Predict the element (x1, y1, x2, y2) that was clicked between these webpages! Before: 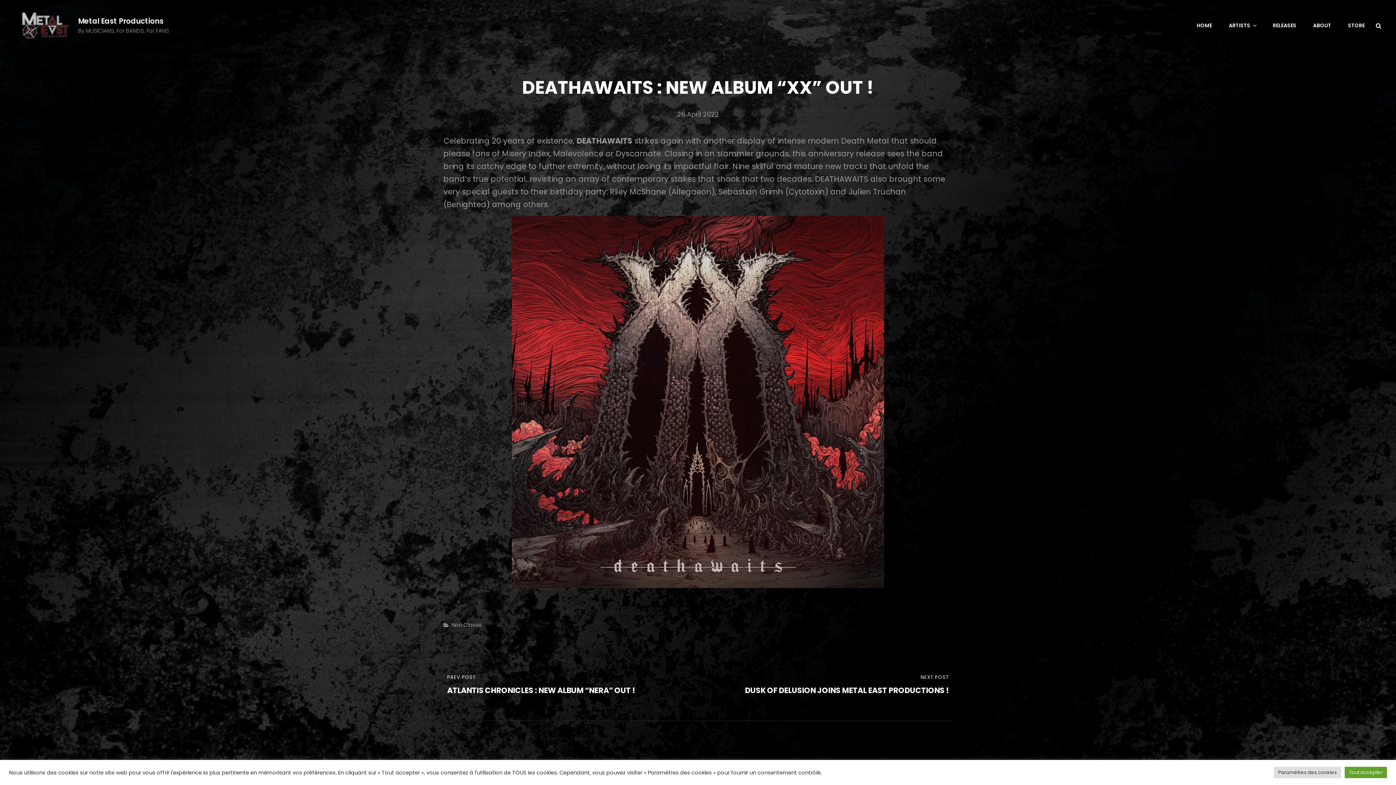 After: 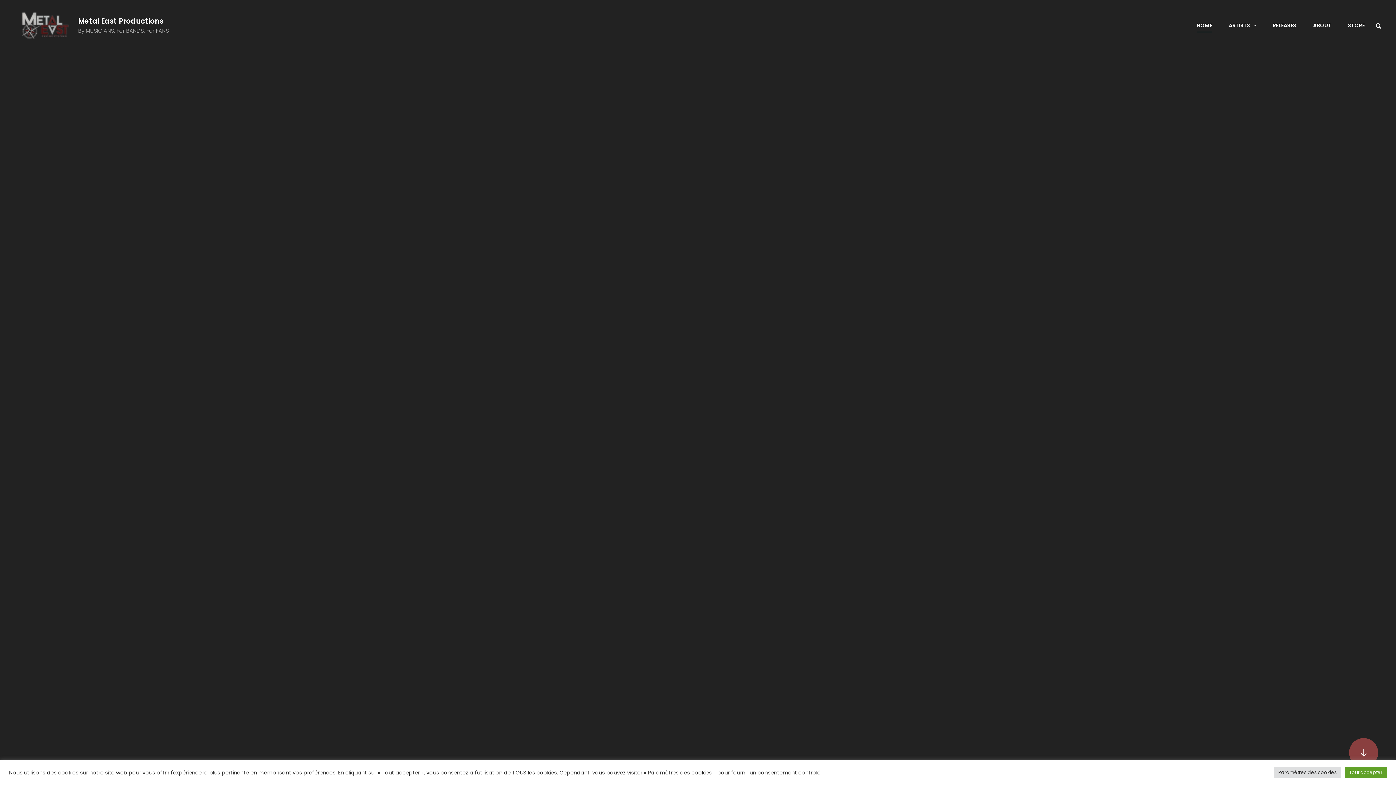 Action: label: Metal East Productions bbox: (78, 16, 163, 26)